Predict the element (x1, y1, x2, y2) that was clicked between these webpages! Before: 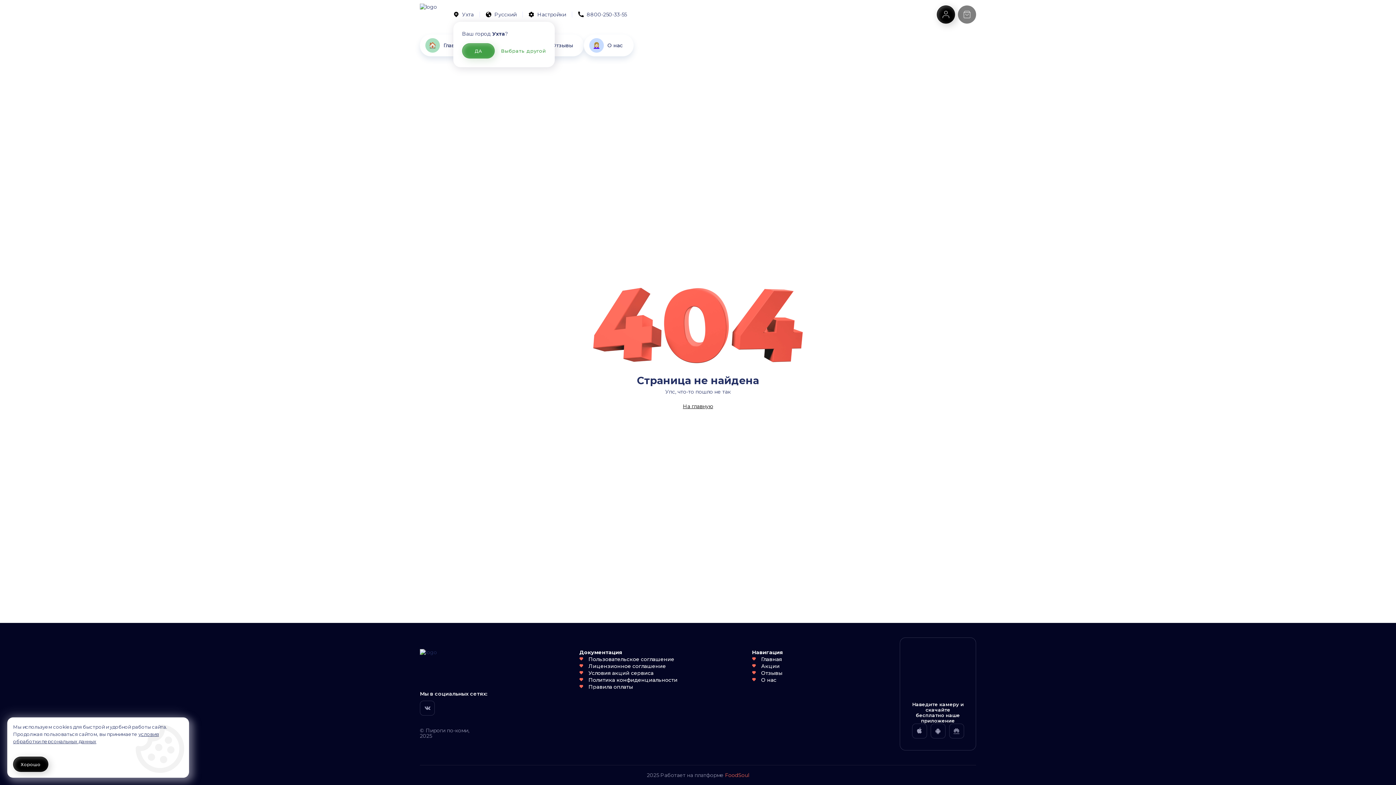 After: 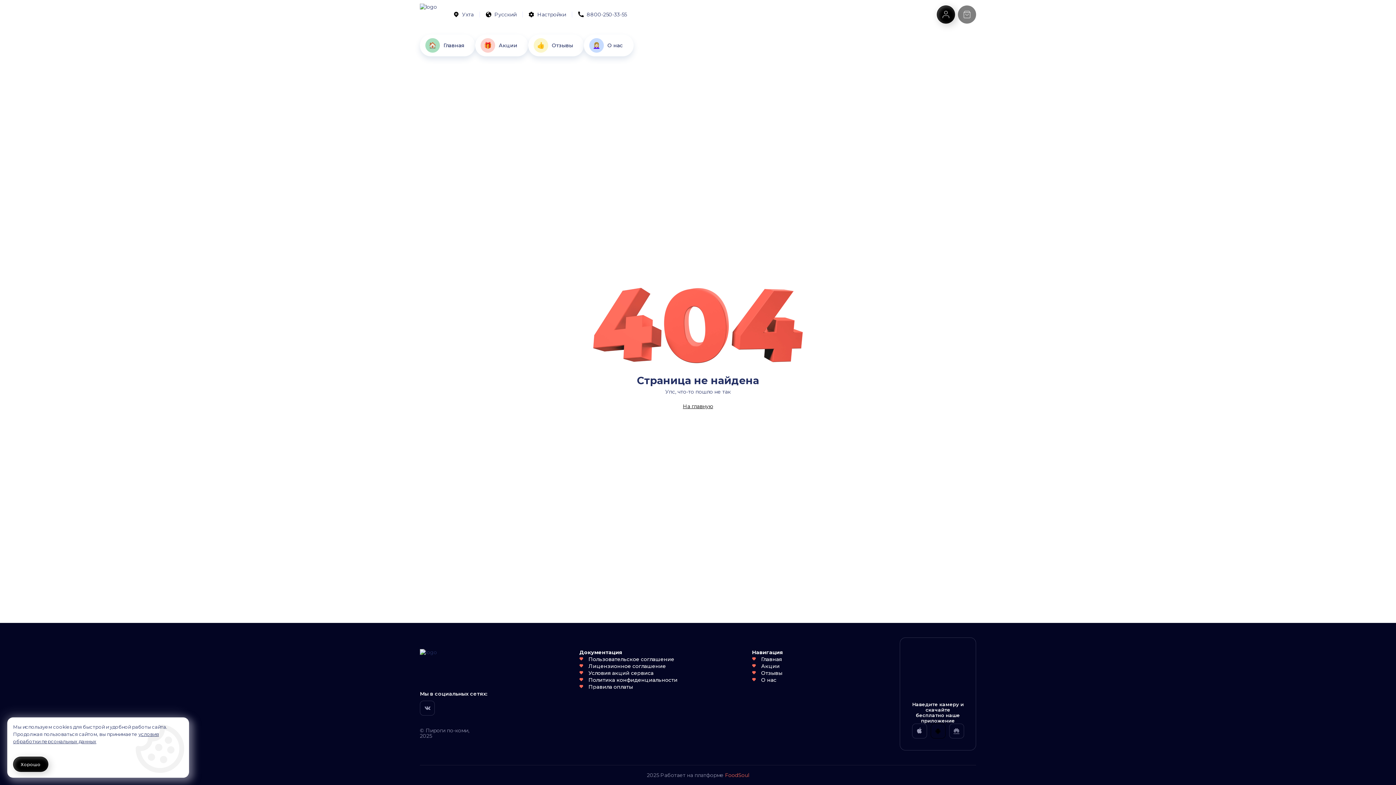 Action: bbox: (930, 724, 945, 738) label: android